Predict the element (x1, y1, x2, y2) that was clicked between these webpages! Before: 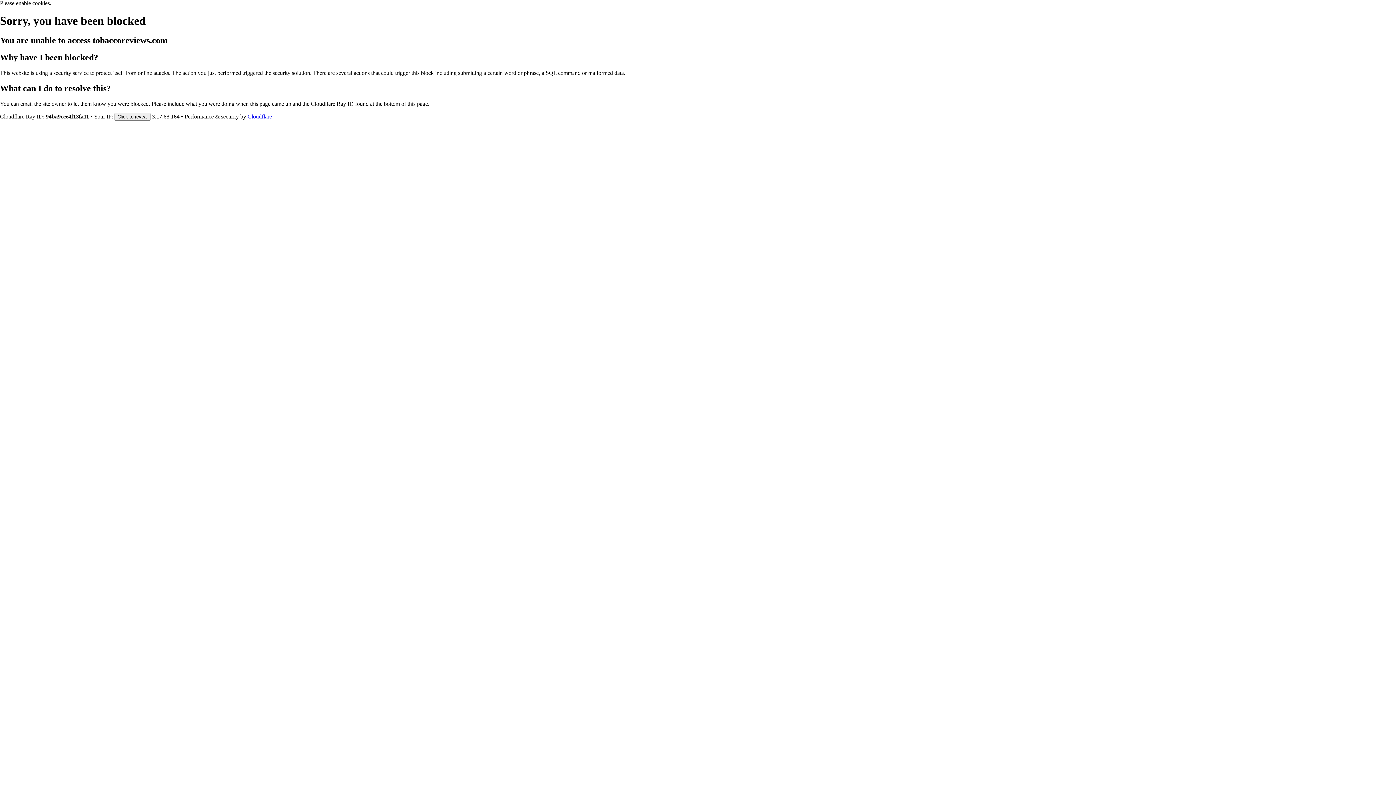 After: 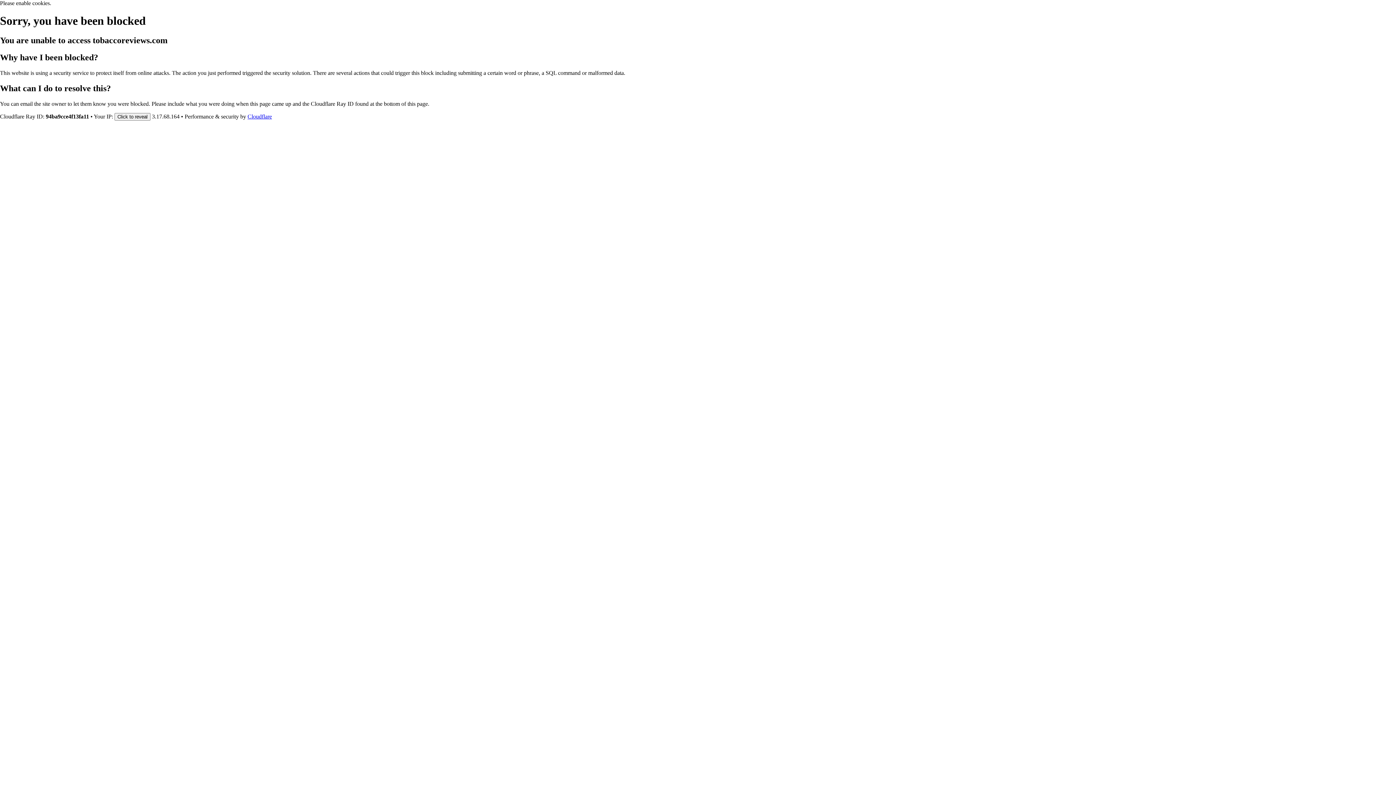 Action: bbox: (247, 113, 272, 119) label: Cloudflare